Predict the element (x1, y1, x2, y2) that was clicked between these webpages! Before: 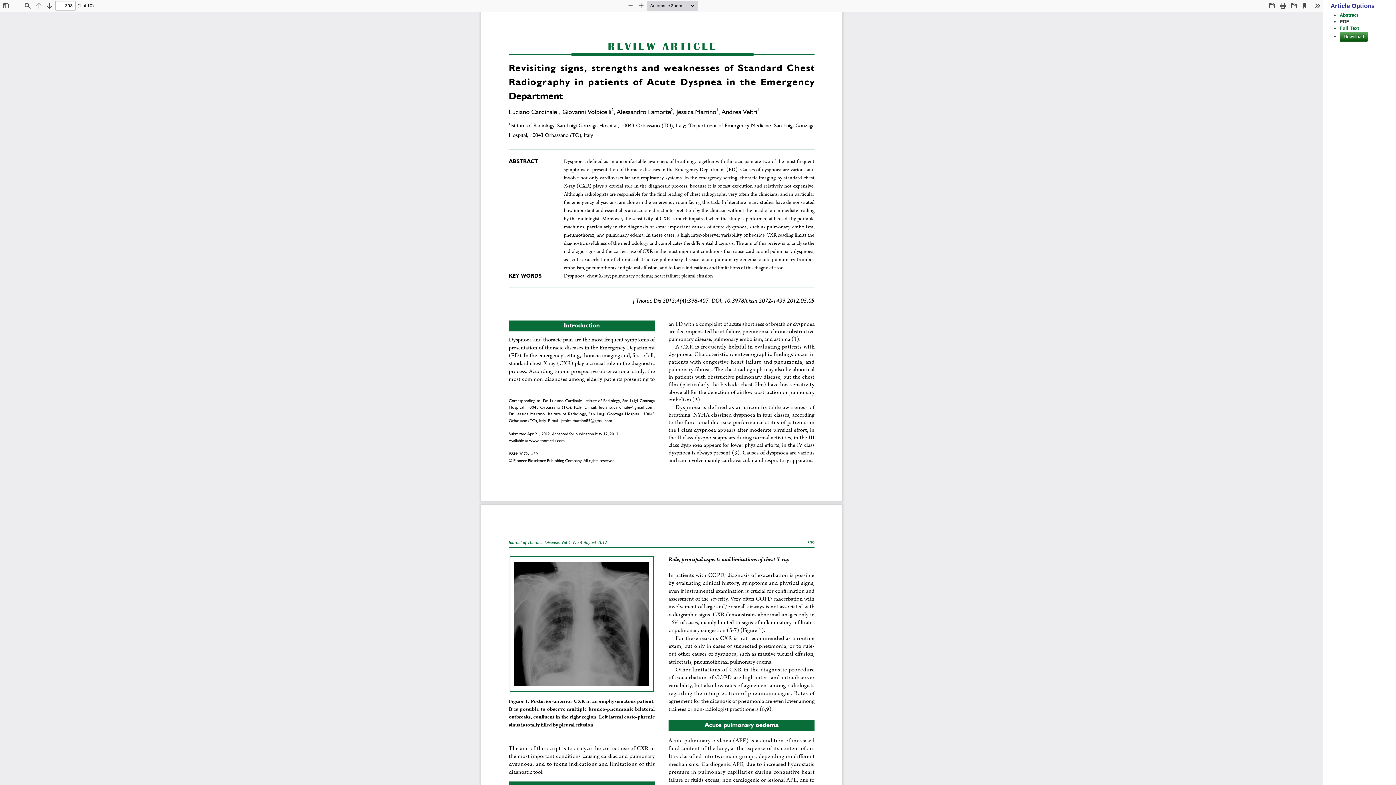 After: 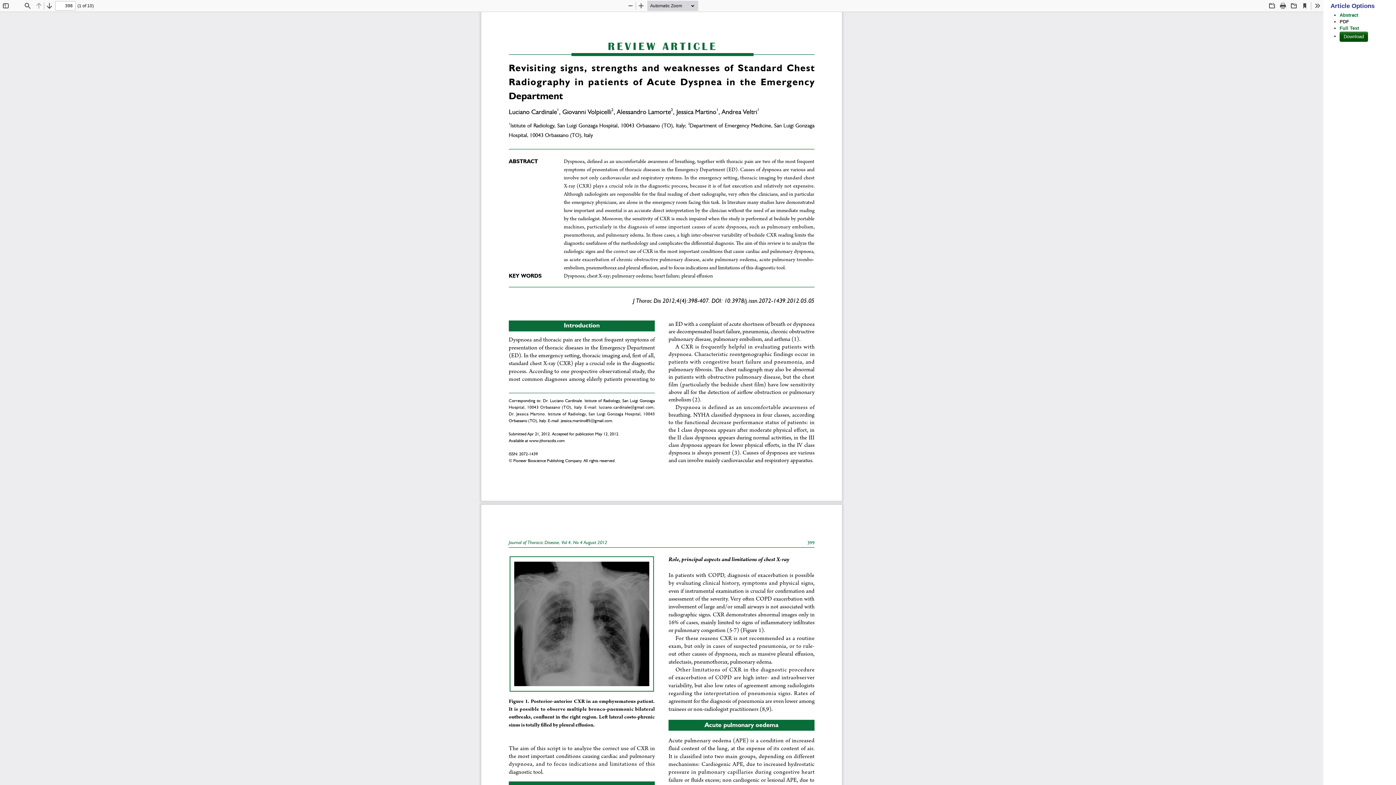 Action: label: Download bbox: (1340, 31, 1368, 41)